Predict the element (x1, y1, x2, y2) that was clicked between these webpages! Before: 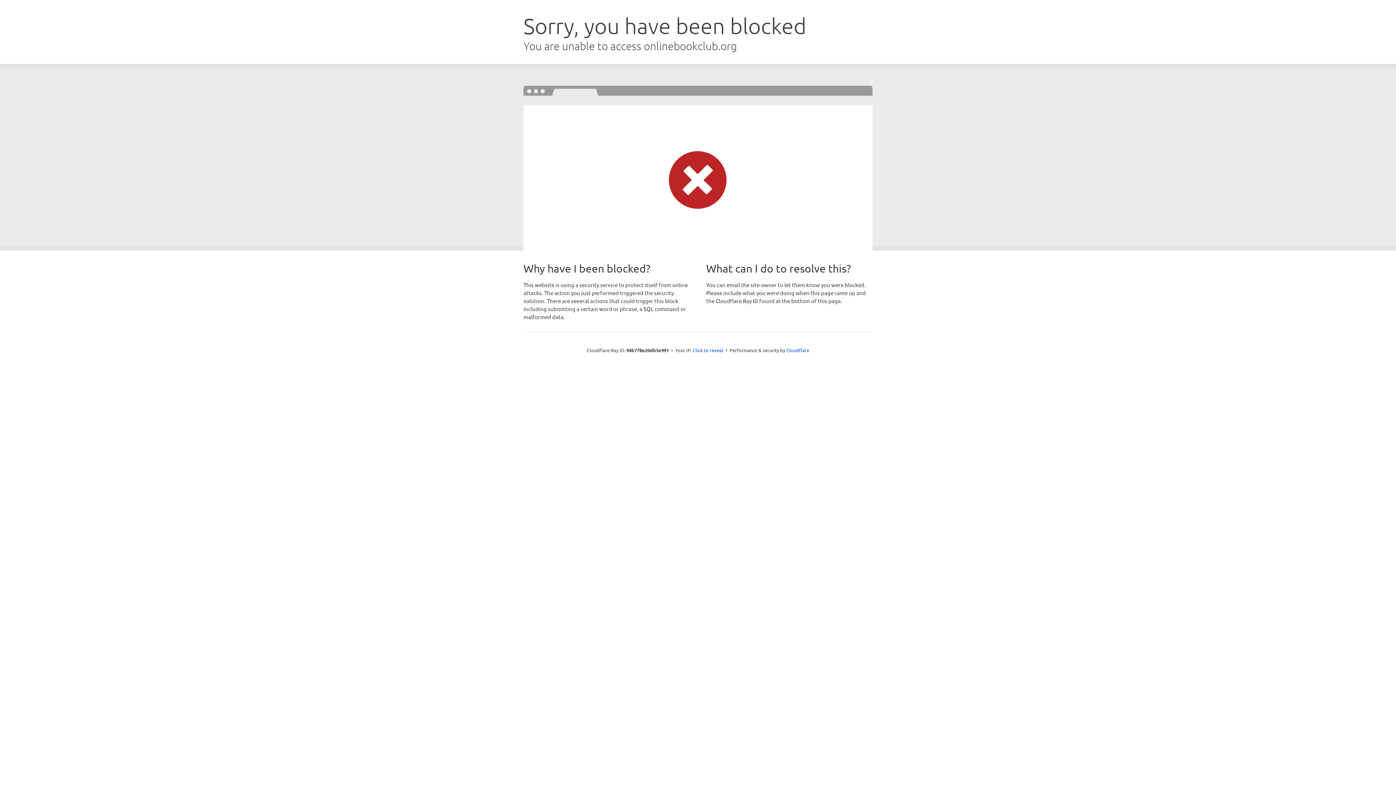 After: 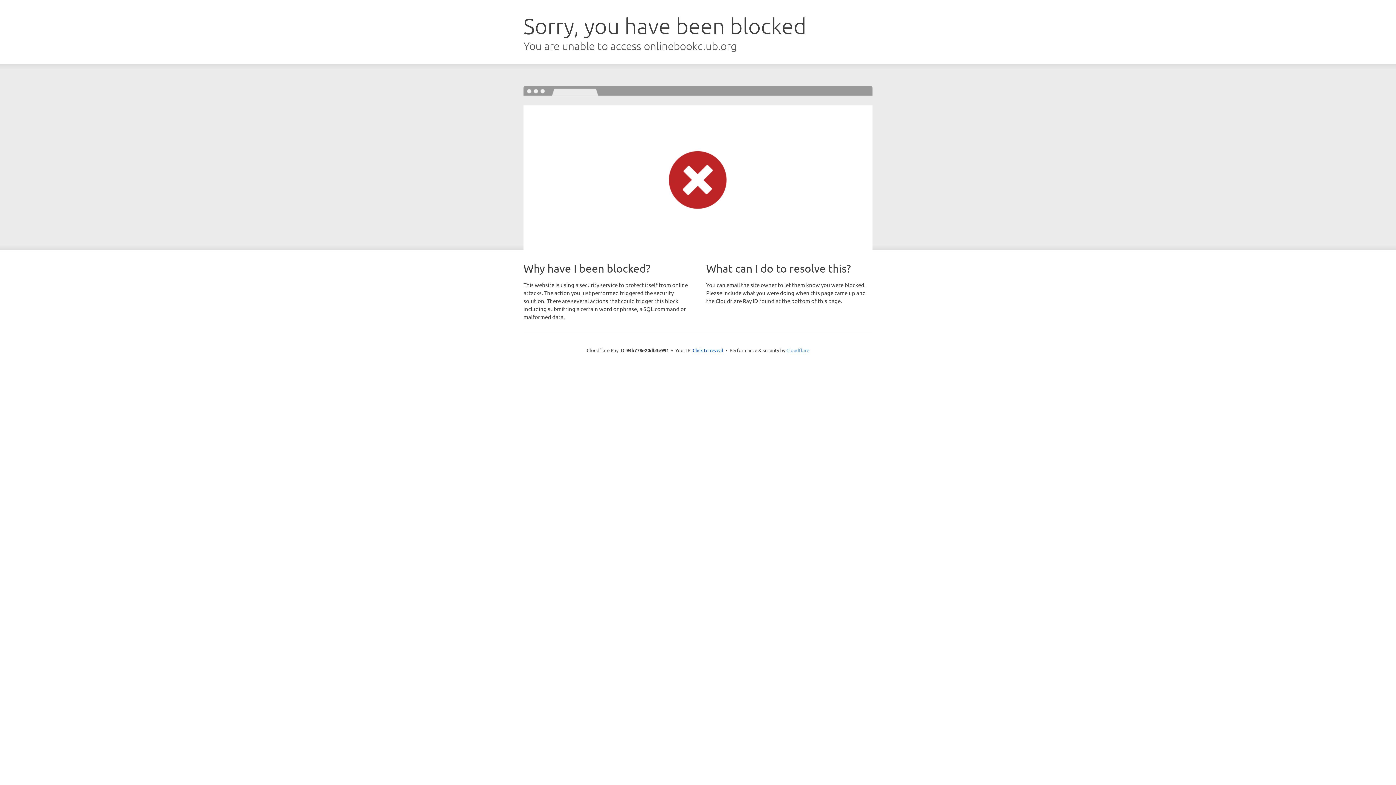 Action: bbox: (786, 347, 809, 353) label: Cloudflare